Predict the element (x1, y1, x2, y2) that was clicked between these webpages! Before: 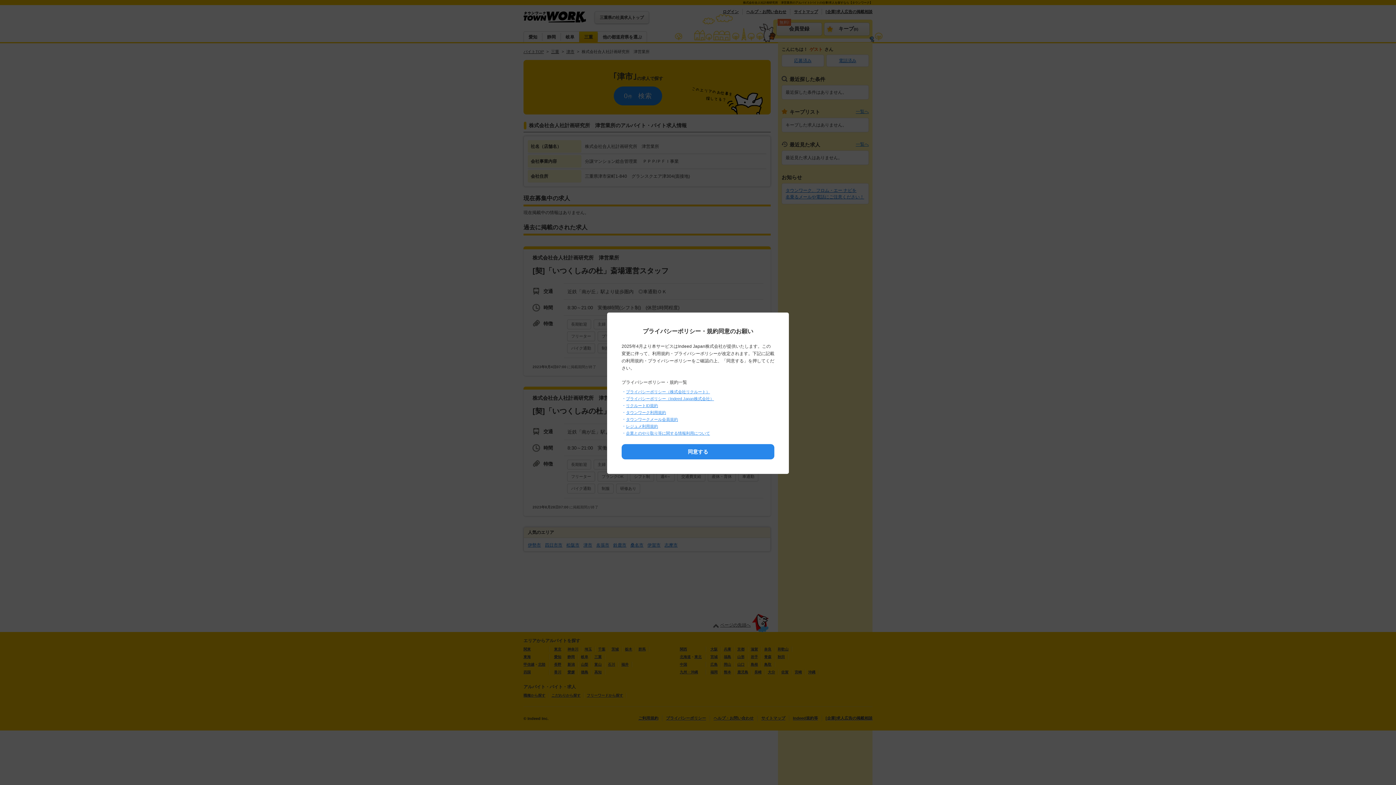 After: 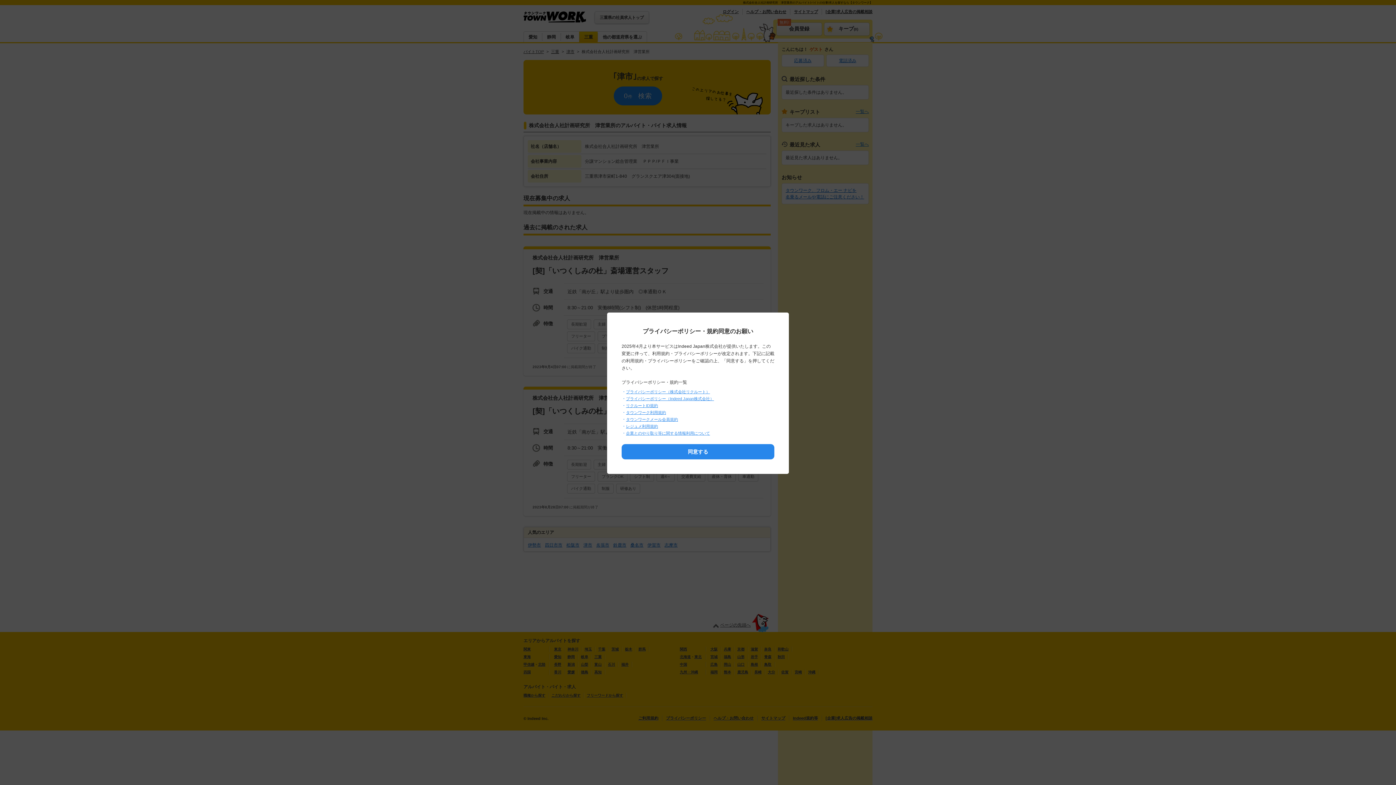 Action: bbox: (626, 410, 666, 414) label: タウンワーク利用規約